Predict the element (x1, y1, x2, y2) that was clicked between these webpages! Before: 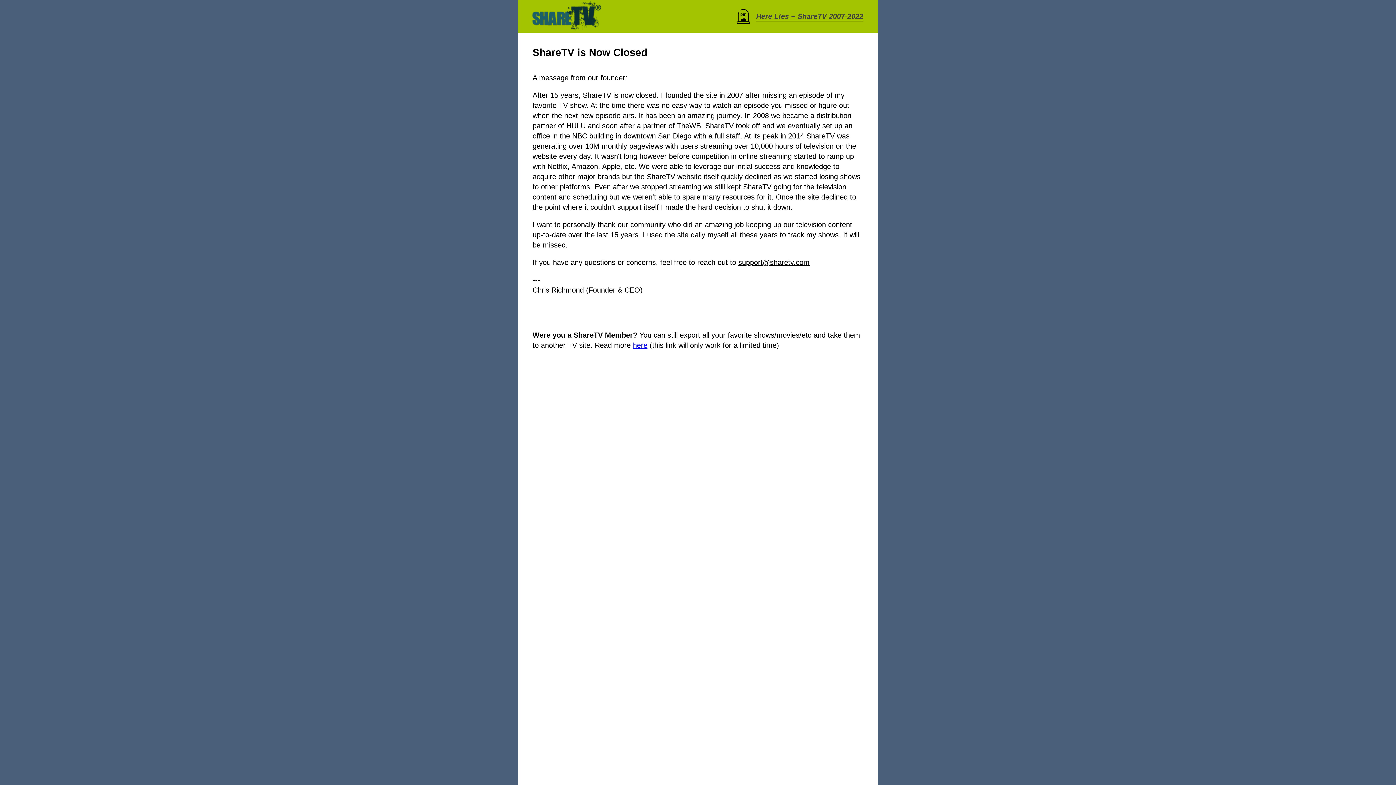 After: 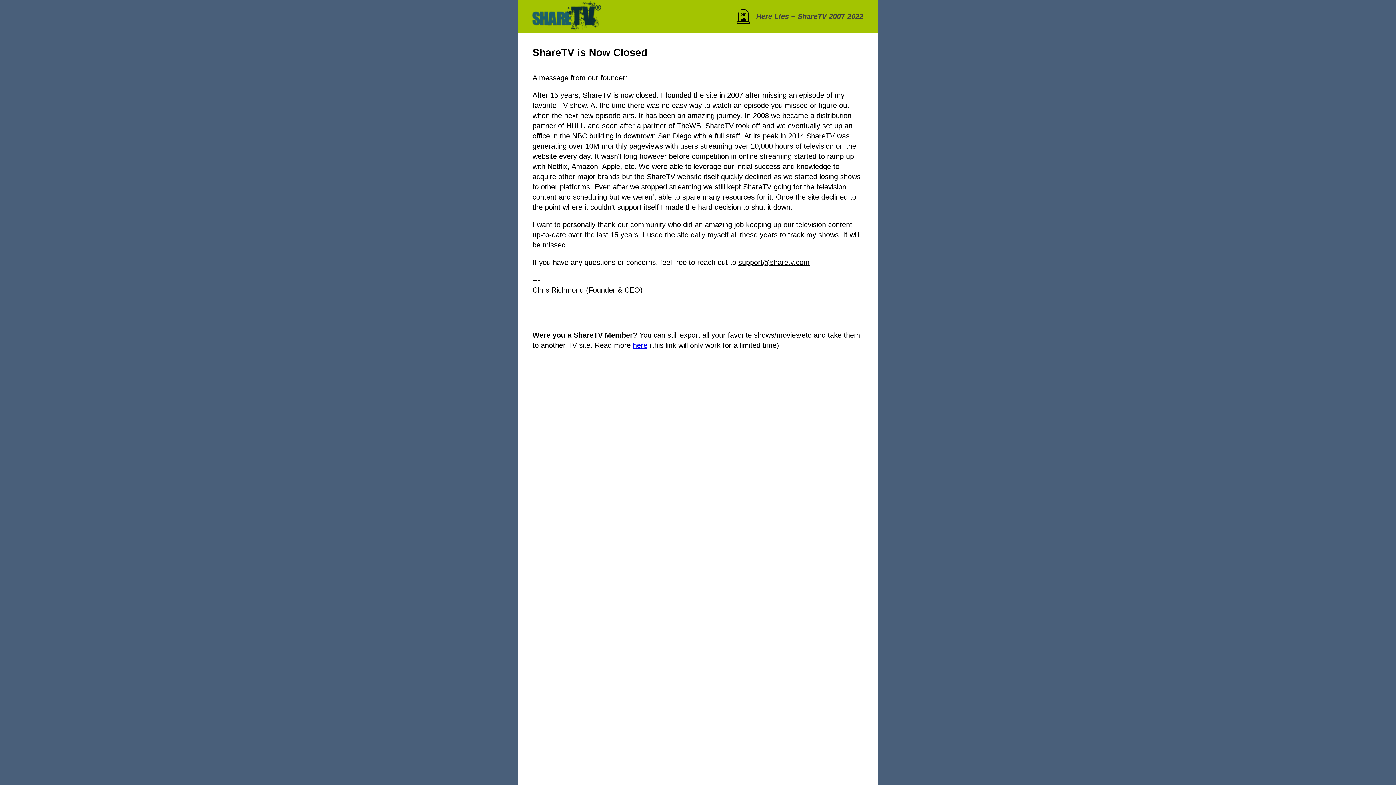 Action: bbox: (633, 341, 647, 349) label: here